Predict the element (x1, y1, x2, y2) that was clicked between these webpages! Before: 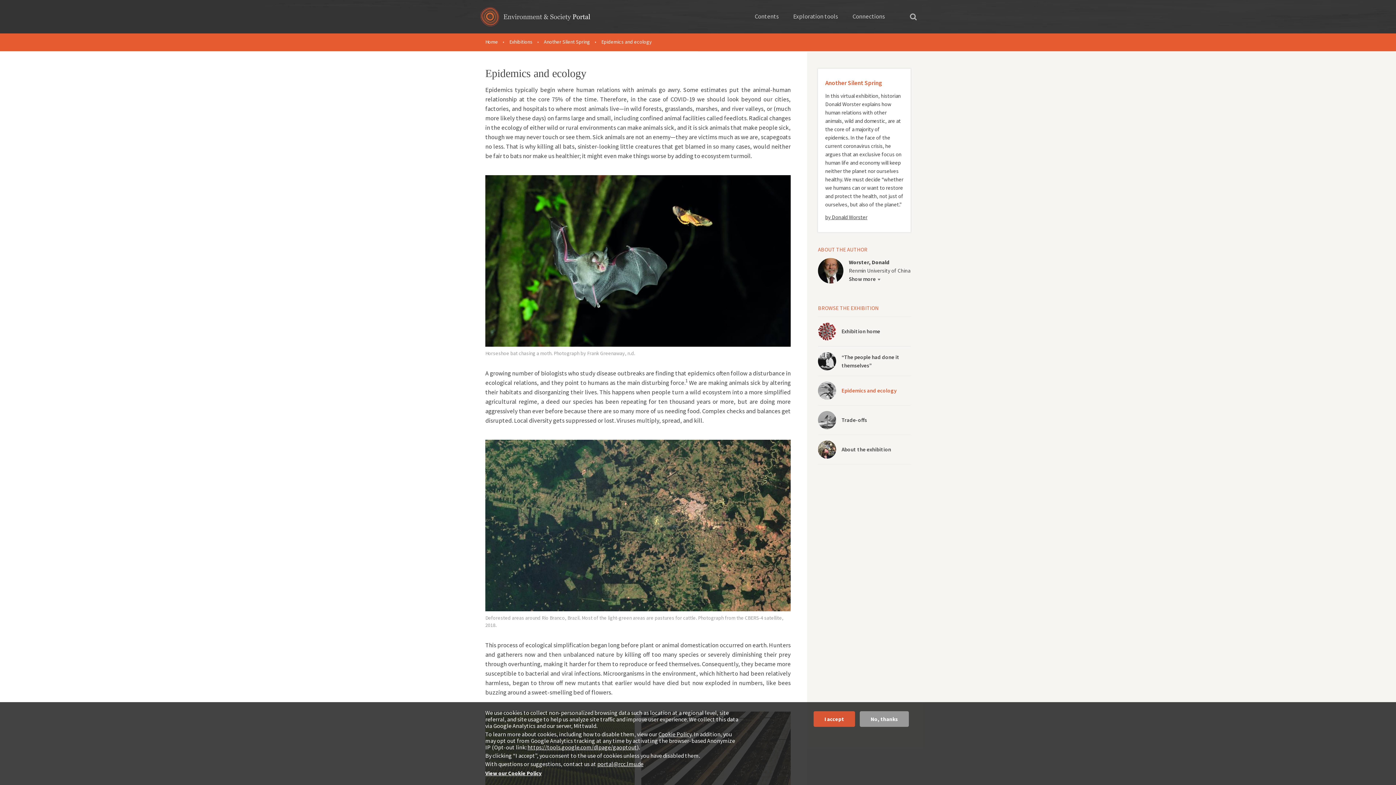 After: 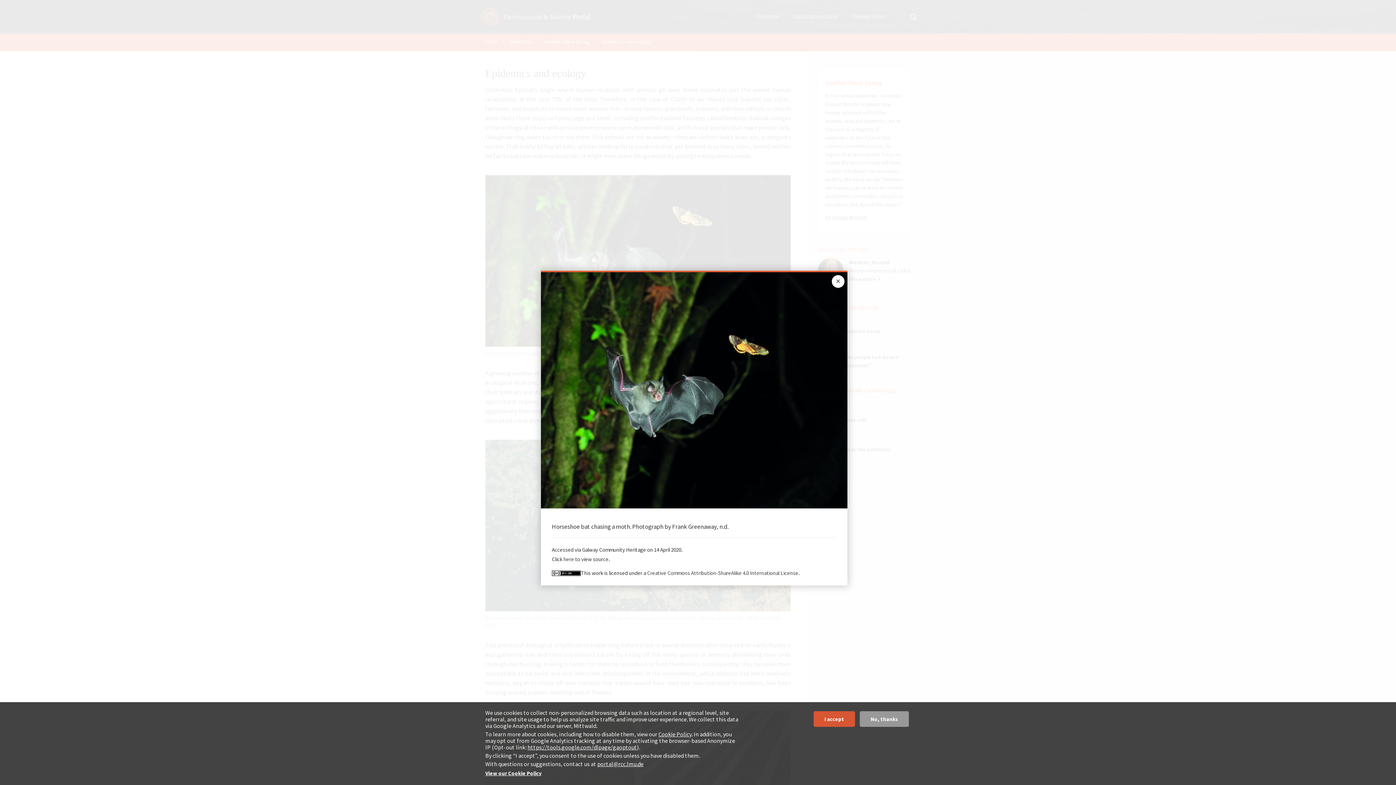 Action: bbox: (485, 175, 790, 346)